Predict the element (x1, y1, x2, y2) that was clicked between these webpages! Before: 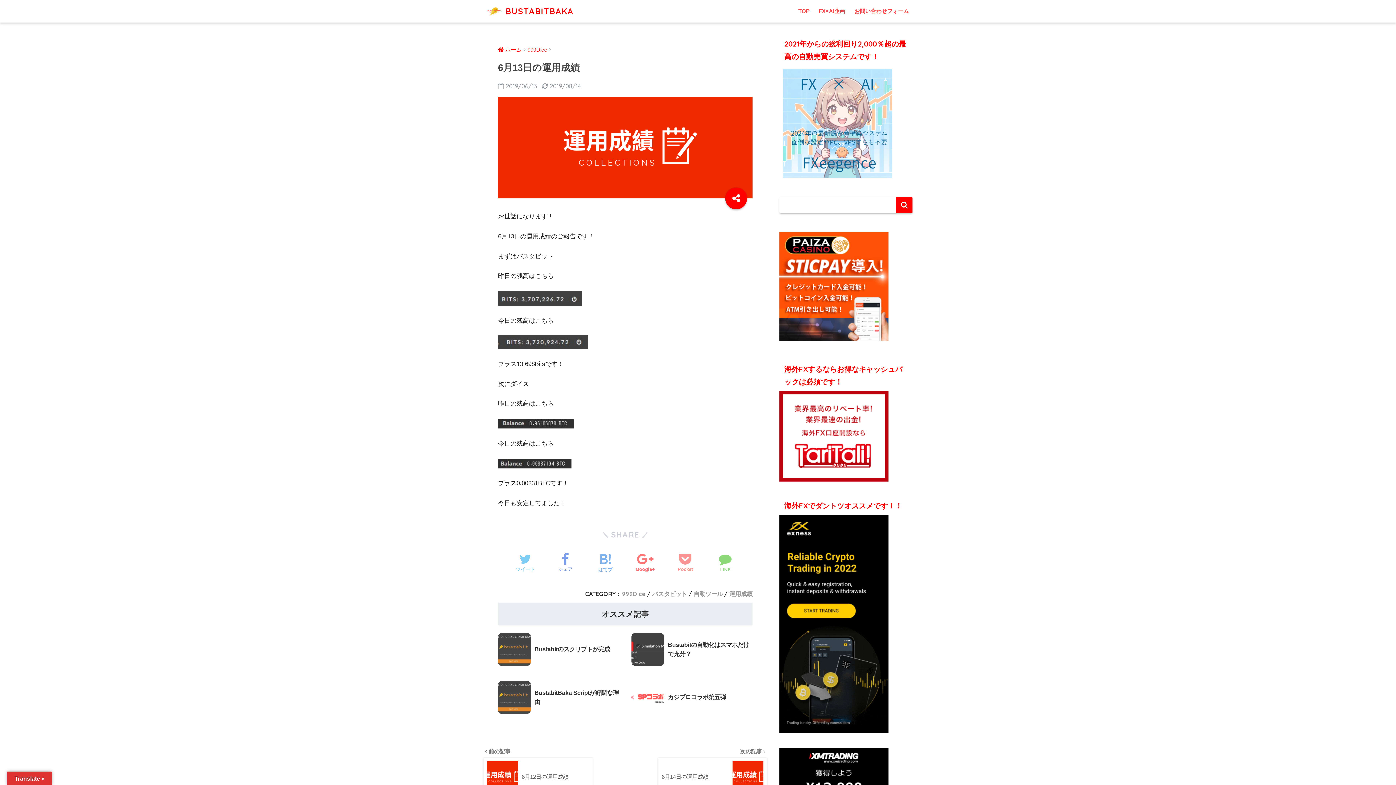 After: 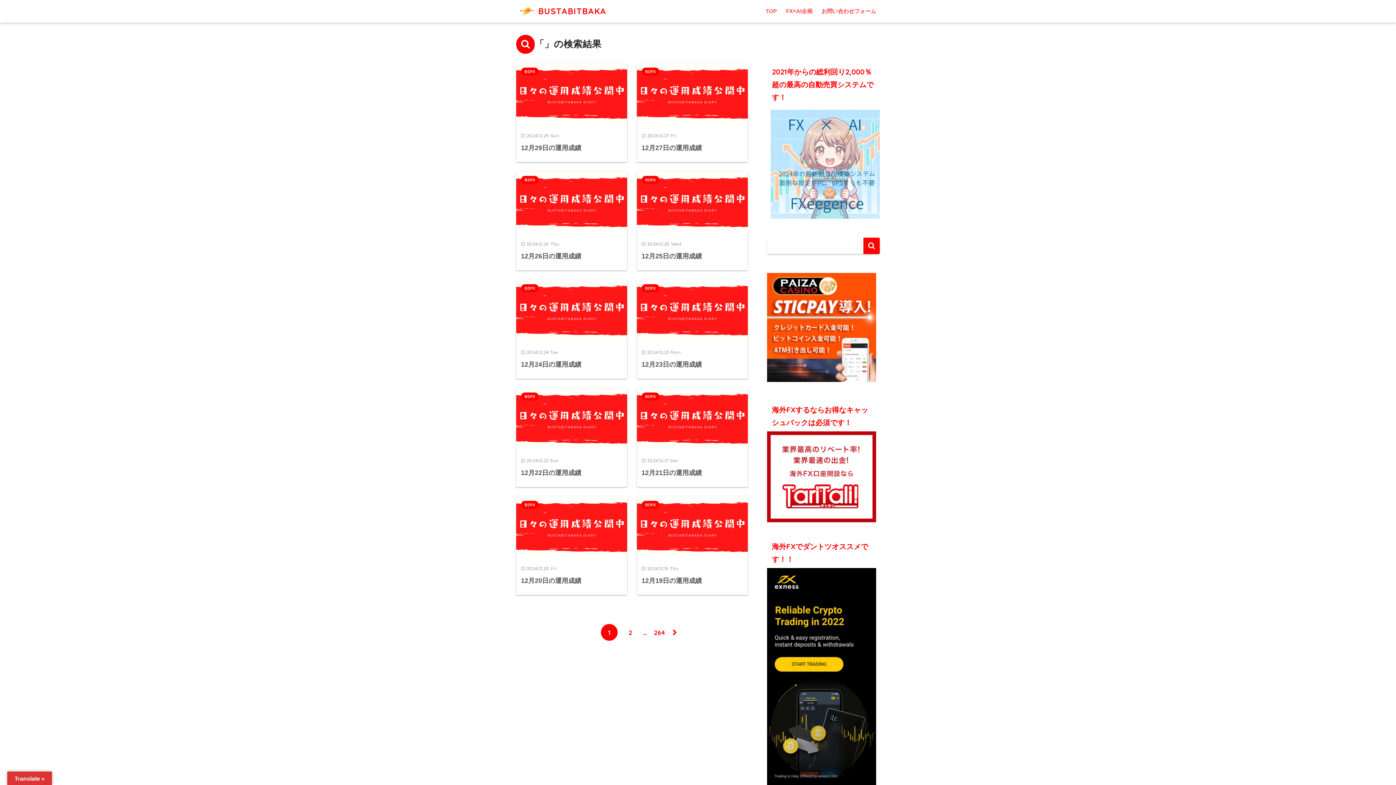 Action: bbox: (896, 197, 912, 213)